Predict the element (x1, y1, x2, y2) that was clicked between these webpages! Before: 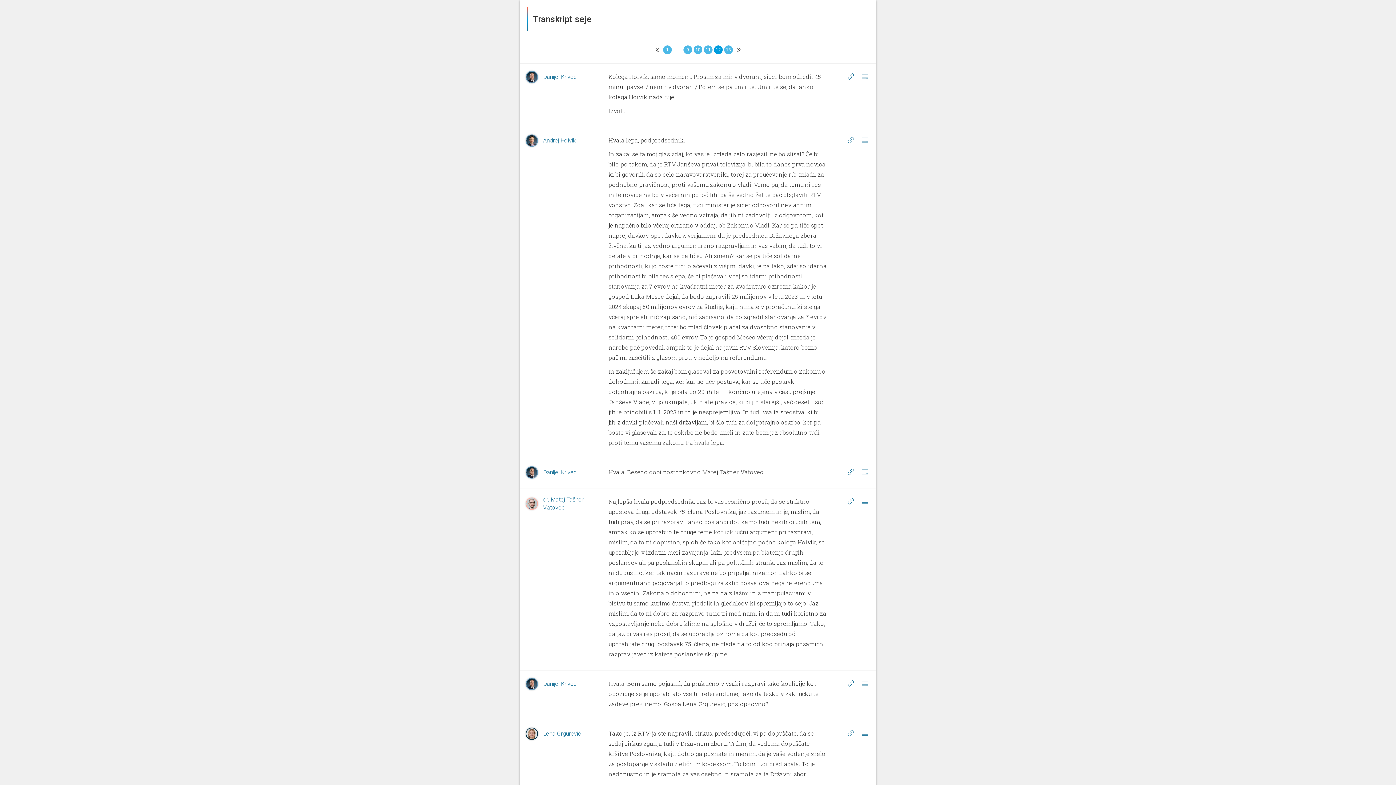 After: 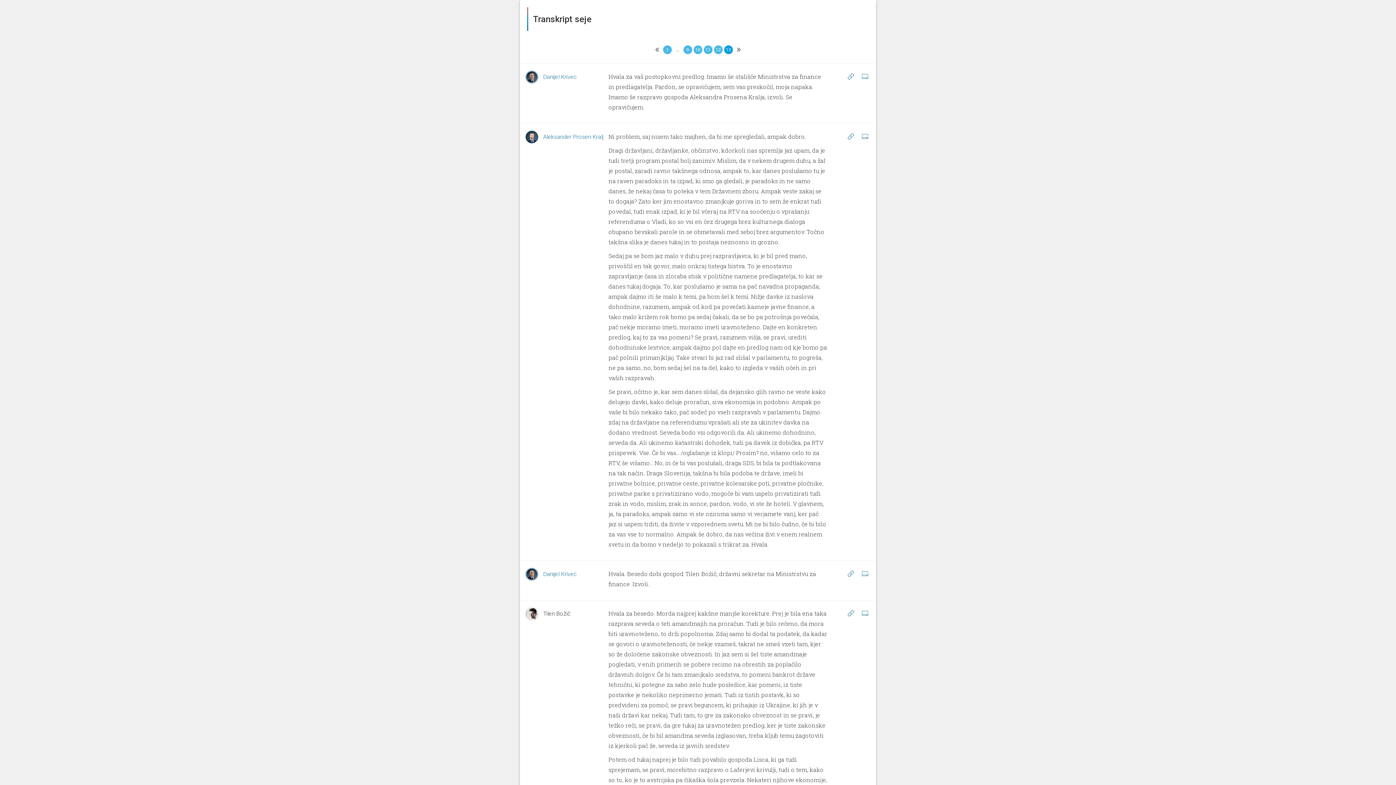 Action: label: 13 bbox: (724, 45, 733, 54)